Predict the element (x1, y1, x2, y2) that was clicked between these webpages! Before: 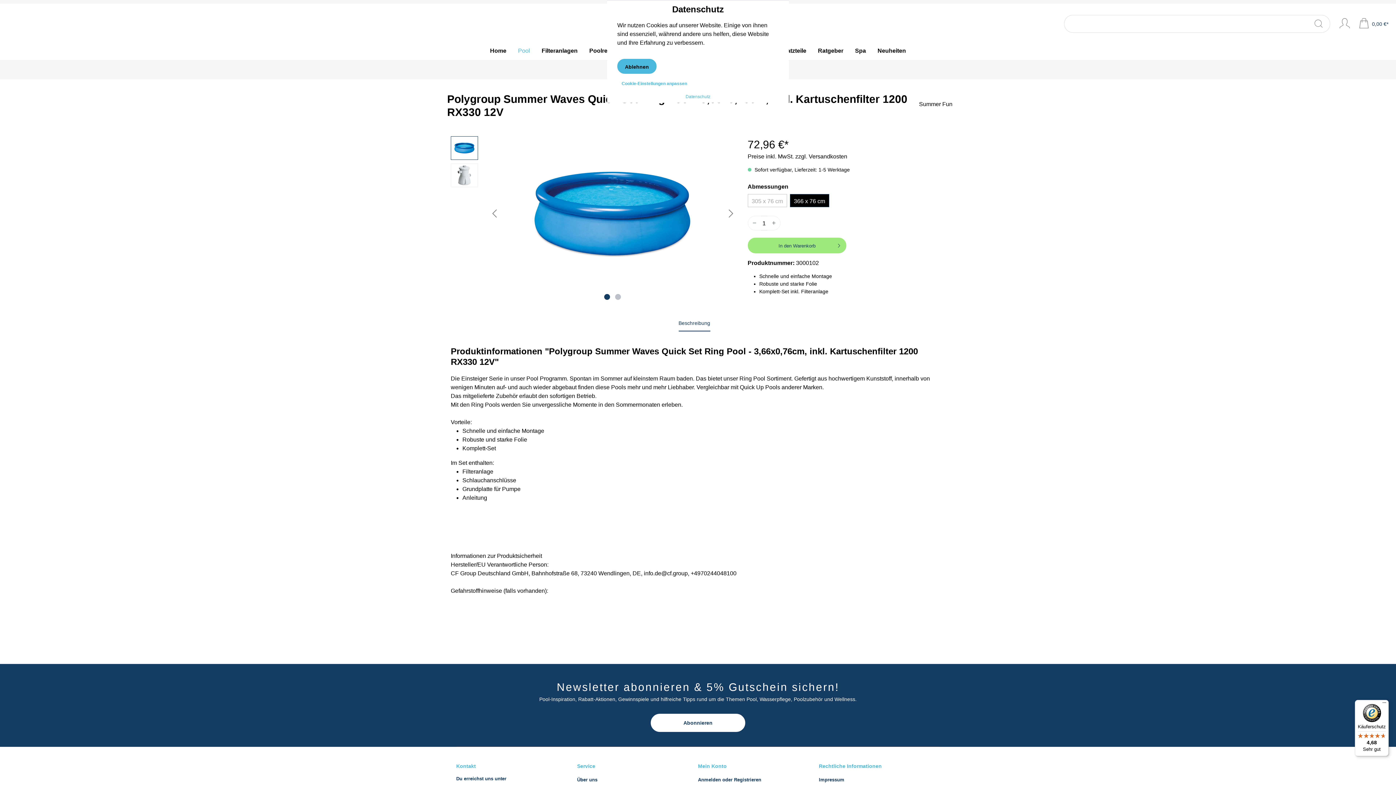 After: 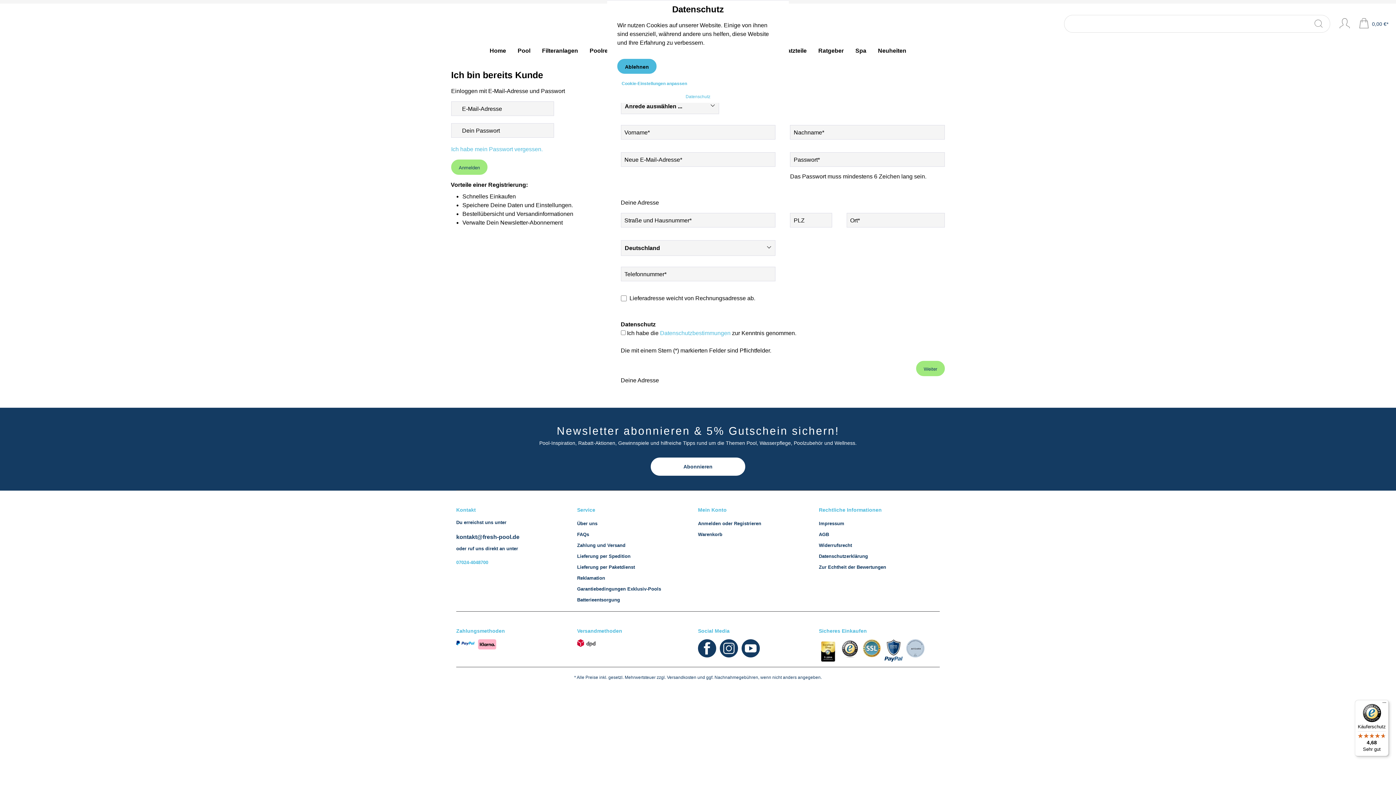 Action: bbox: (698, 777, 761, 782) label: Anmelden oder Registrieren